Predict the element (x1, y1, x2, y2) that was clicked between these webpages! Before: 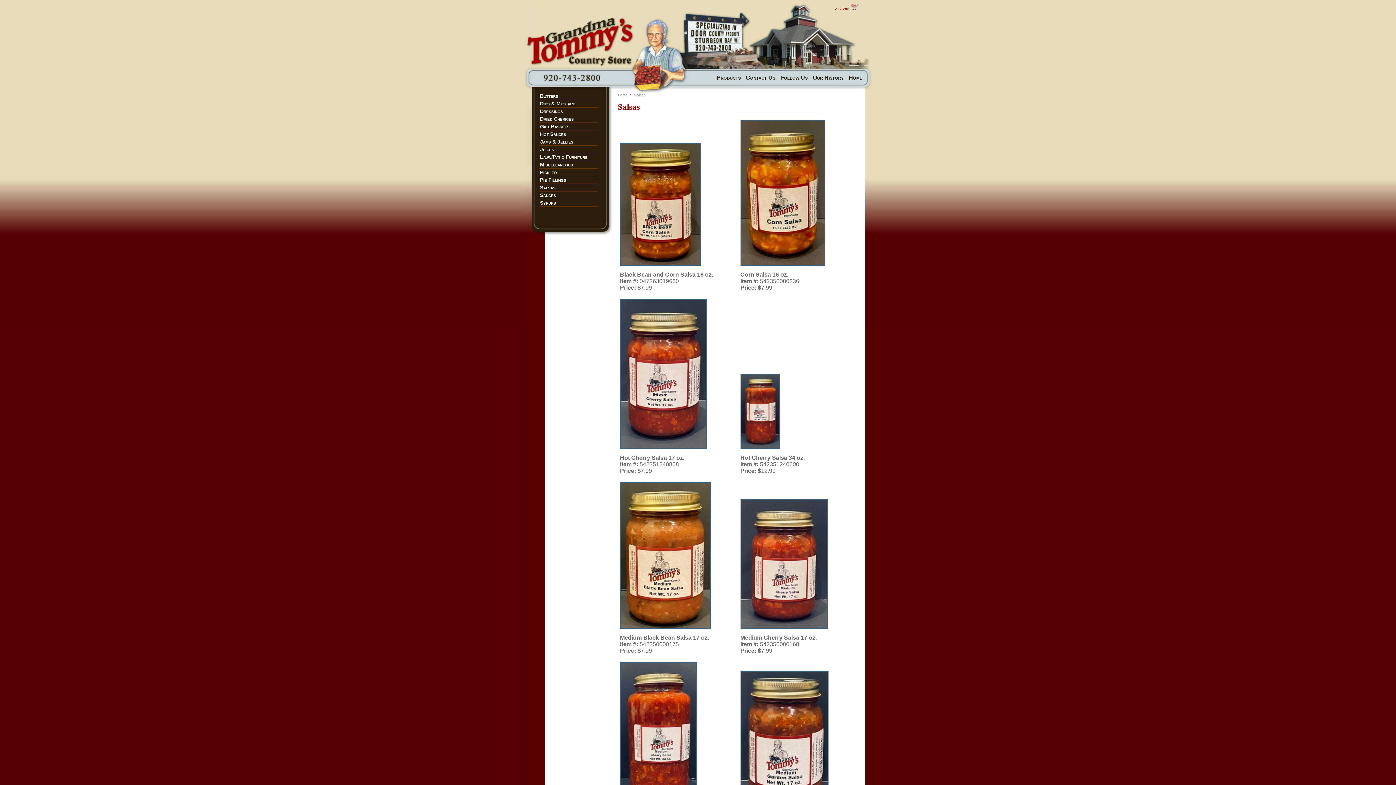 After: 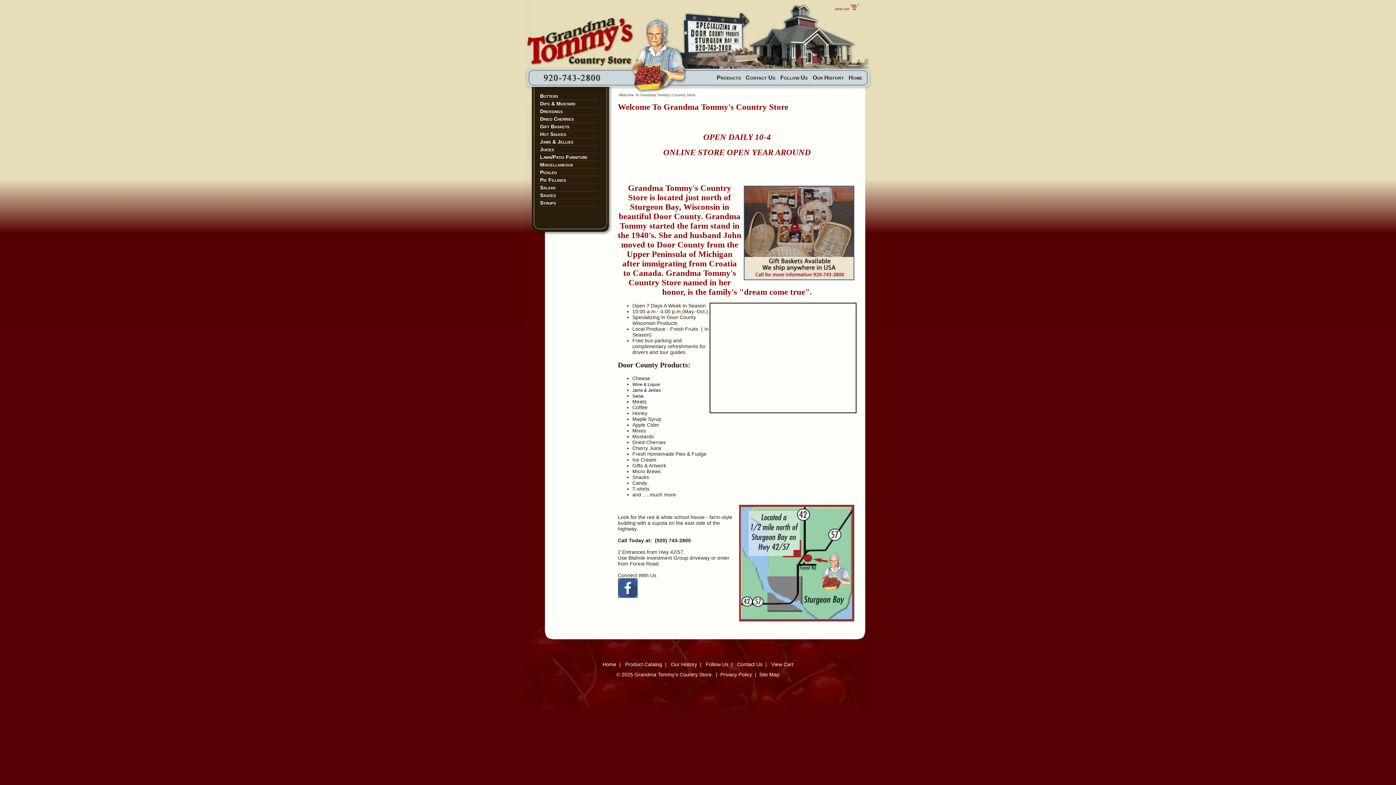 Action: bbox: (847, 70, 864, 85) label: Home